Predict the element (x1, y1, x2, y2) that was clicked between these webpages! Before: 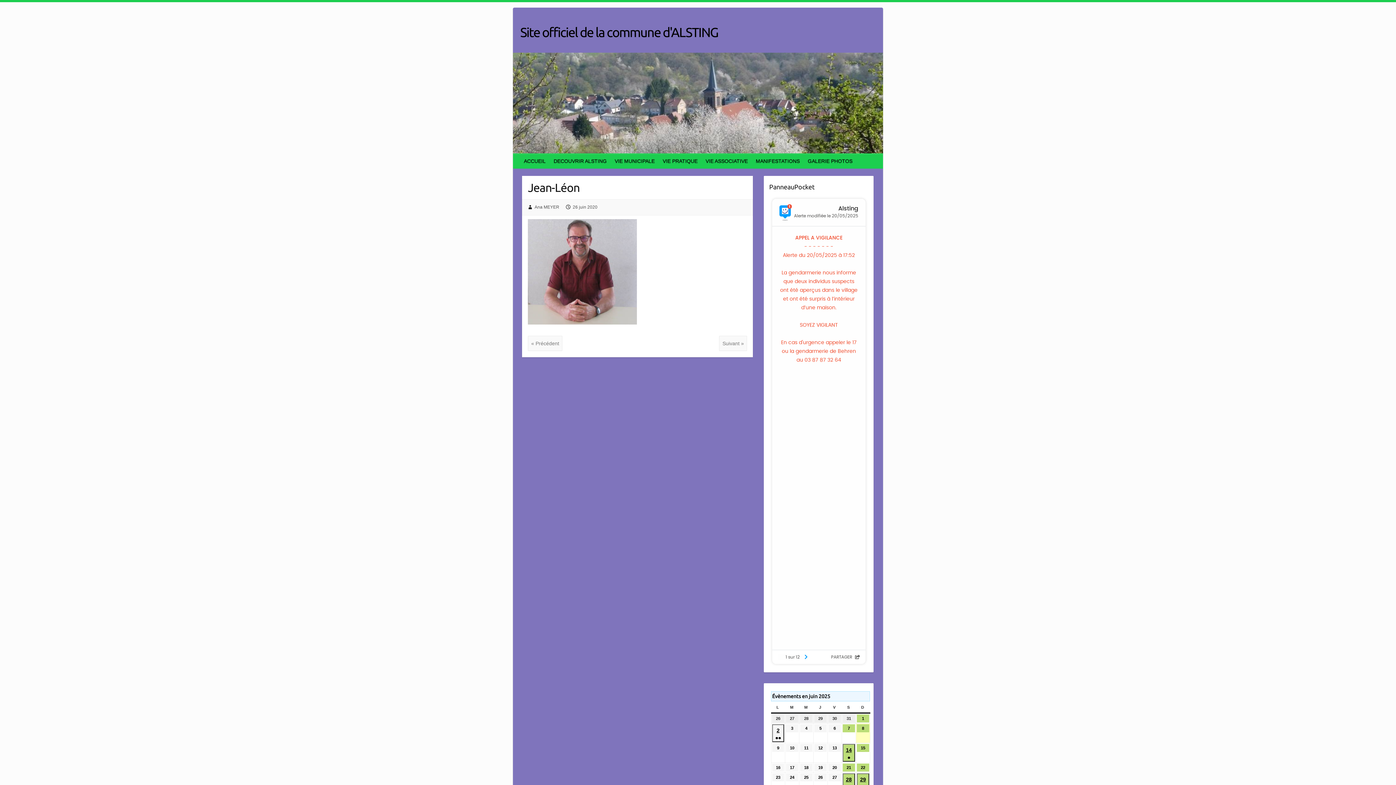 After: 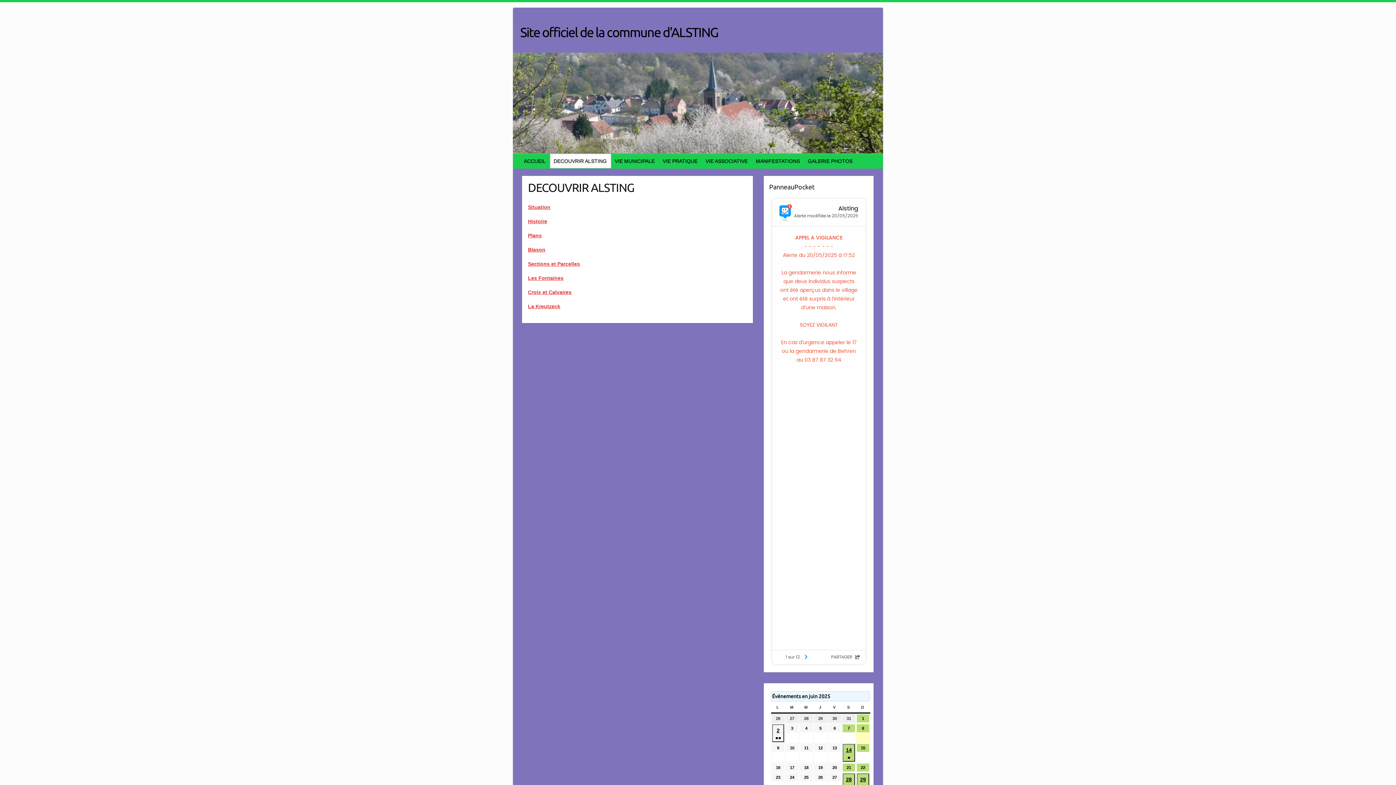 Action: label: DECOUVRIR ALSTING bbox: (550, 153, 611, 168)